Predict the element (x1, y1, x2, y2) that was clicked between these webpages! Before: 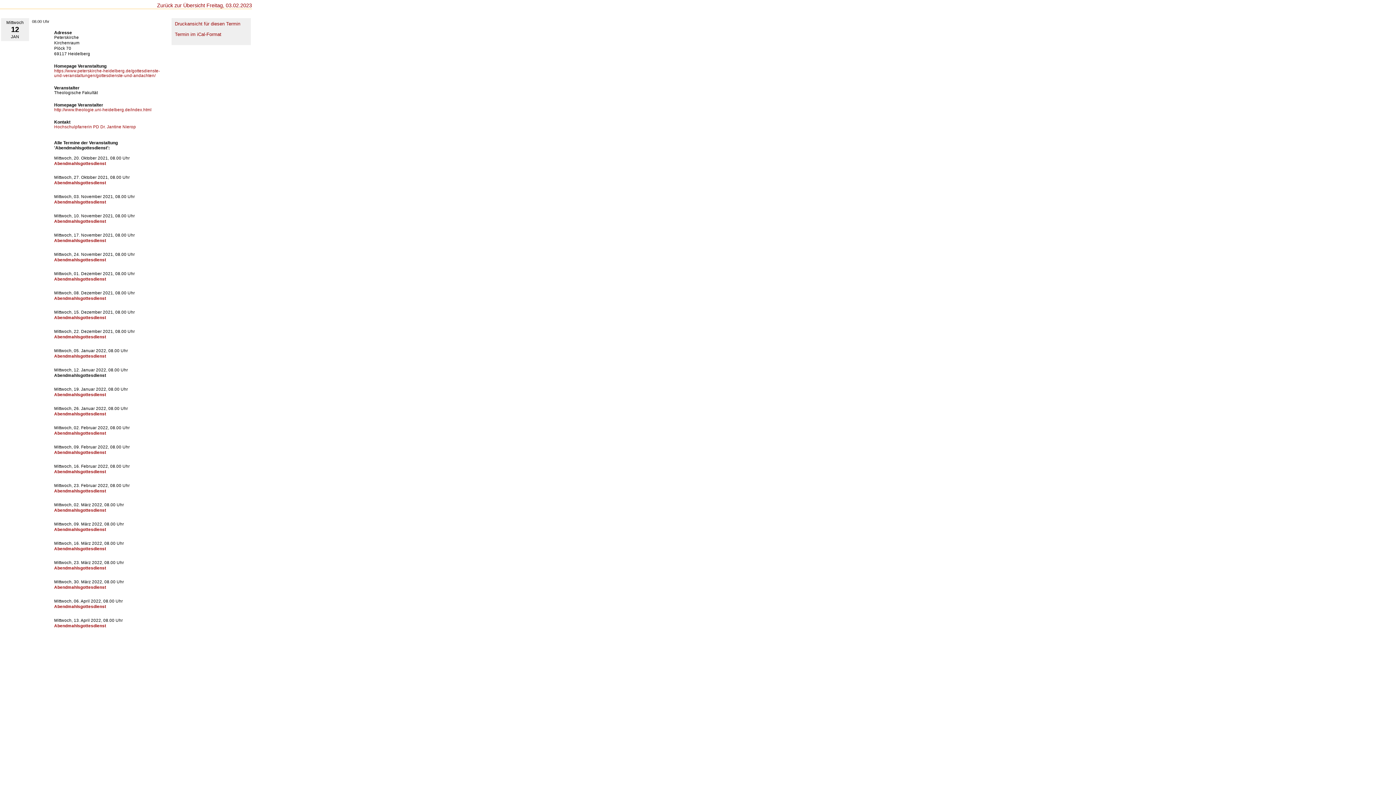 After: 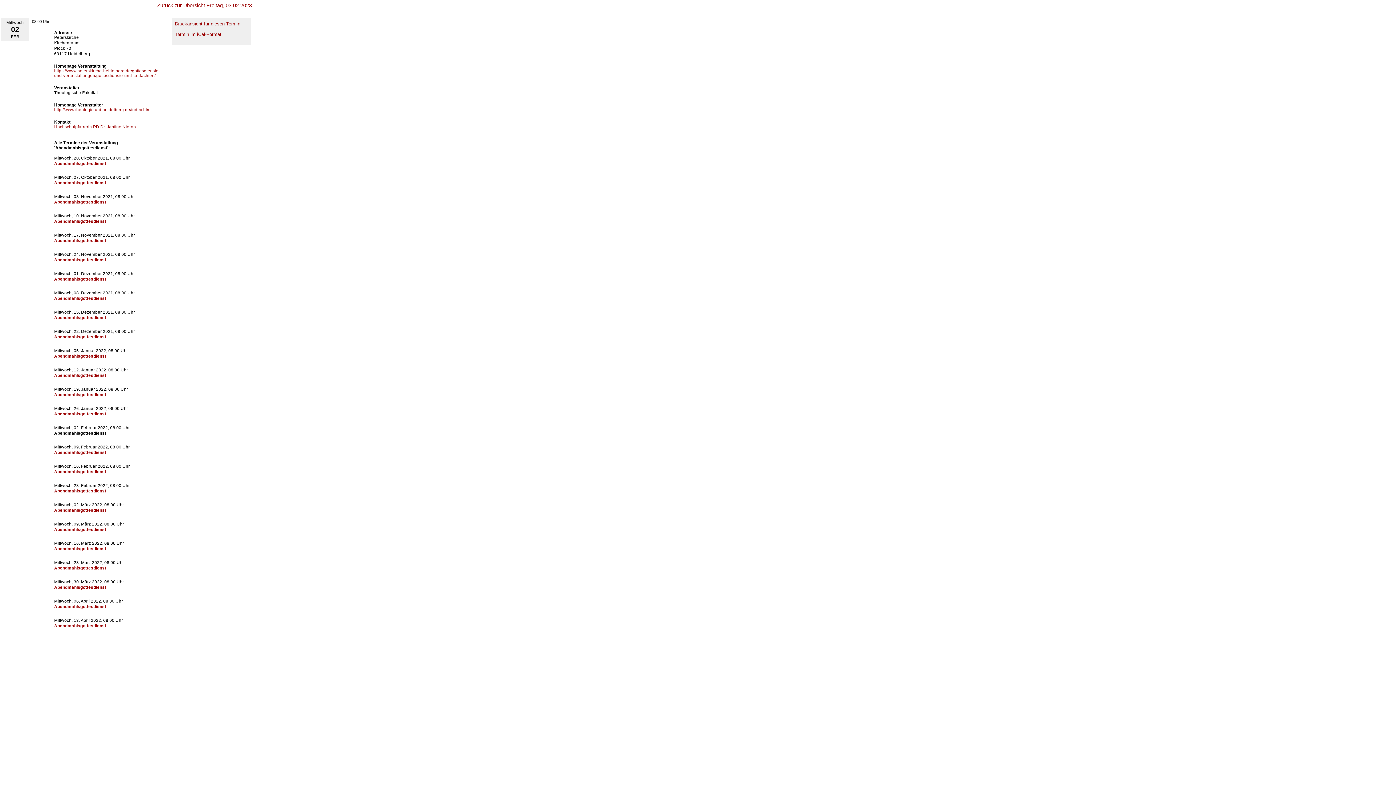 Action: bbox: (54, 431, 106, 435) label: Abendmahlsgottesdienst